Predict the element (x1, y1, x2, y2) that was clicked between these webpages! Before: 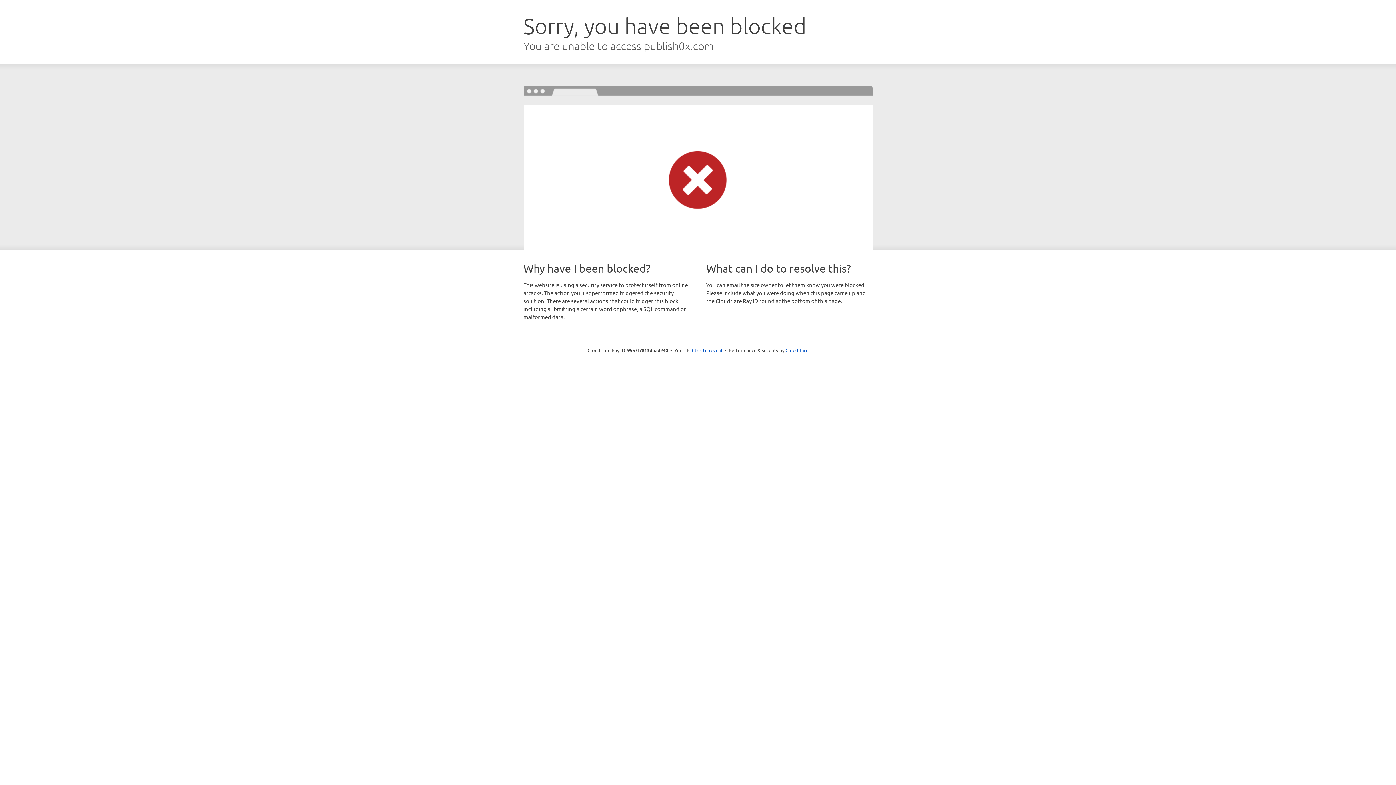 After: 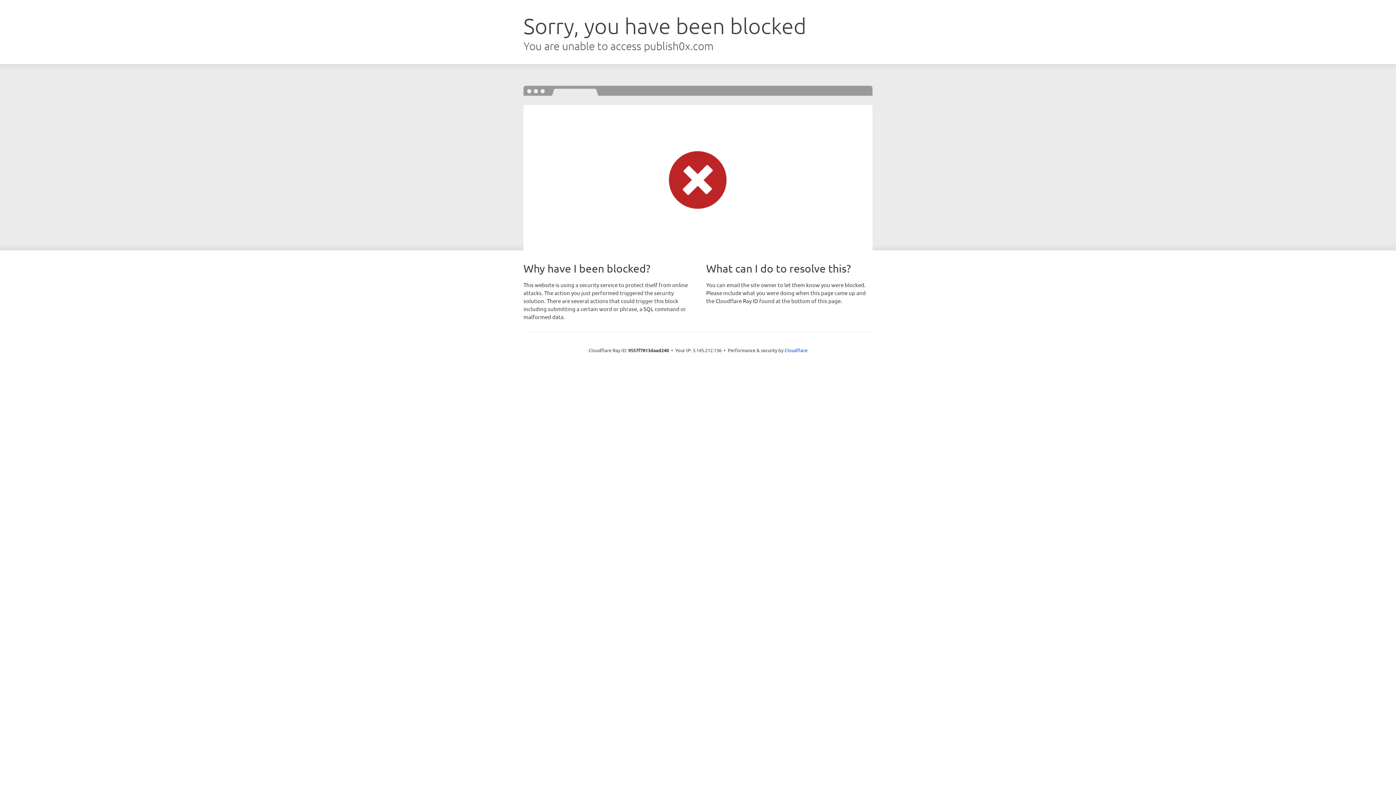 Action: label: Click to reveal bbox: (692, 346, 722, 353)